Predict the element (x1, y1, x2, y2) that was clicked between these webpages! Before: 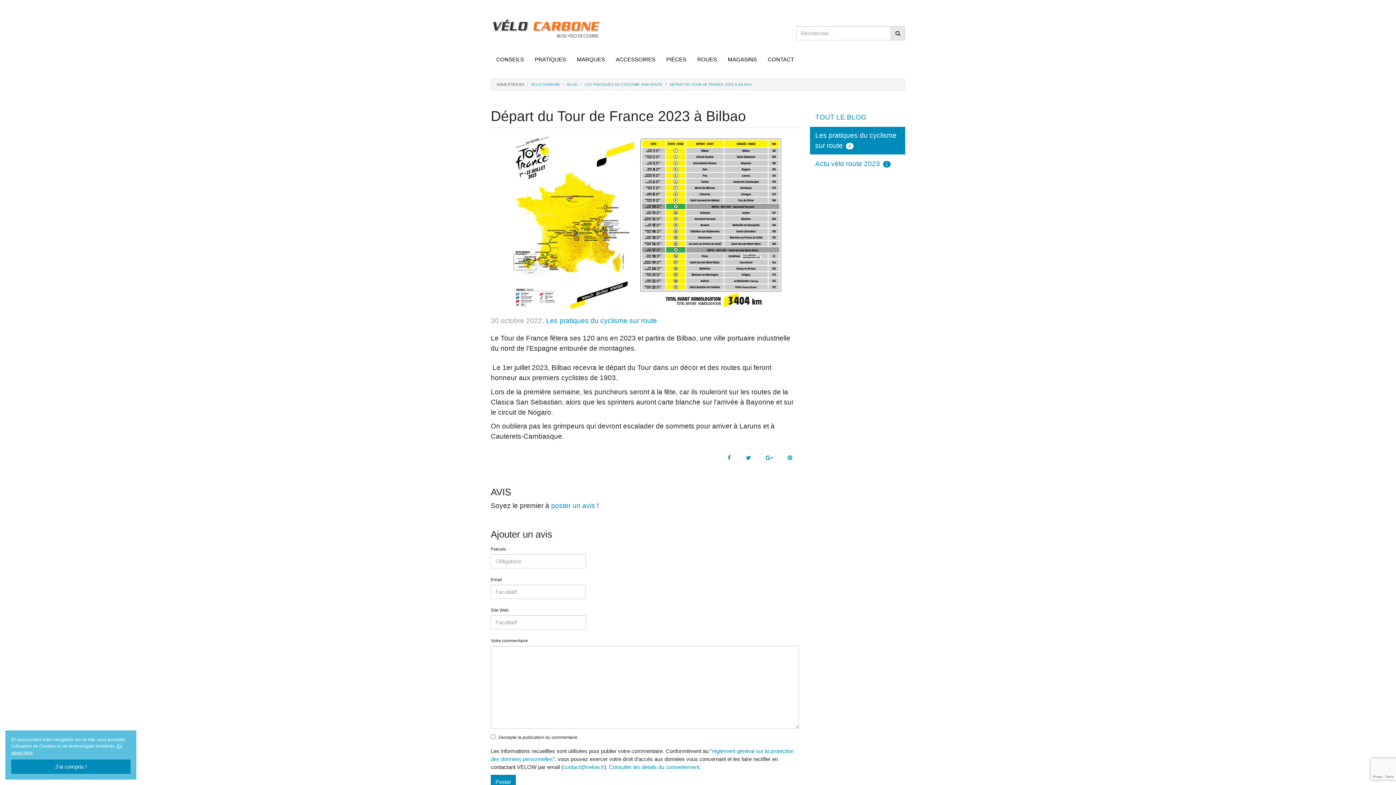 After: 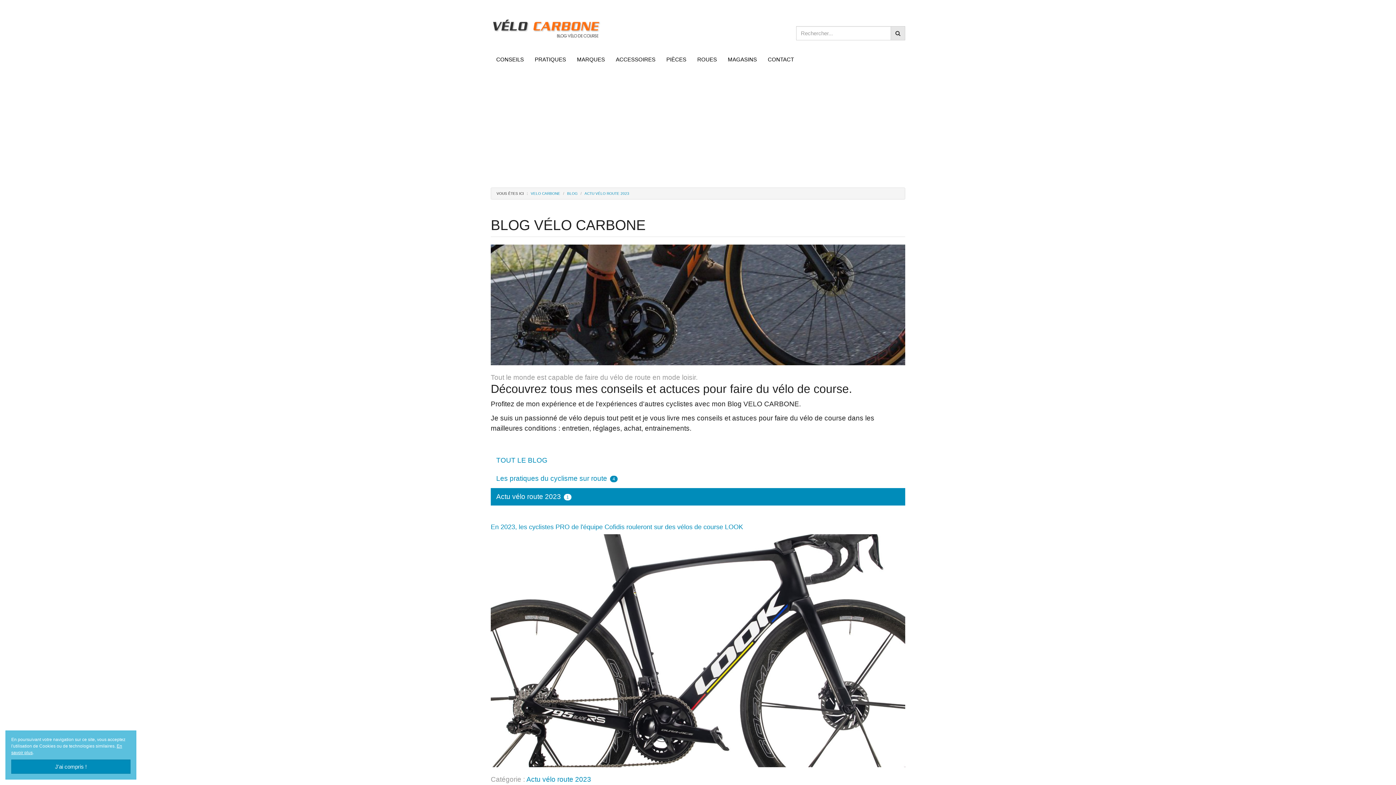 Action: label: Actu vélo route 2023 1 bbox: (810, 155, 905, 172)